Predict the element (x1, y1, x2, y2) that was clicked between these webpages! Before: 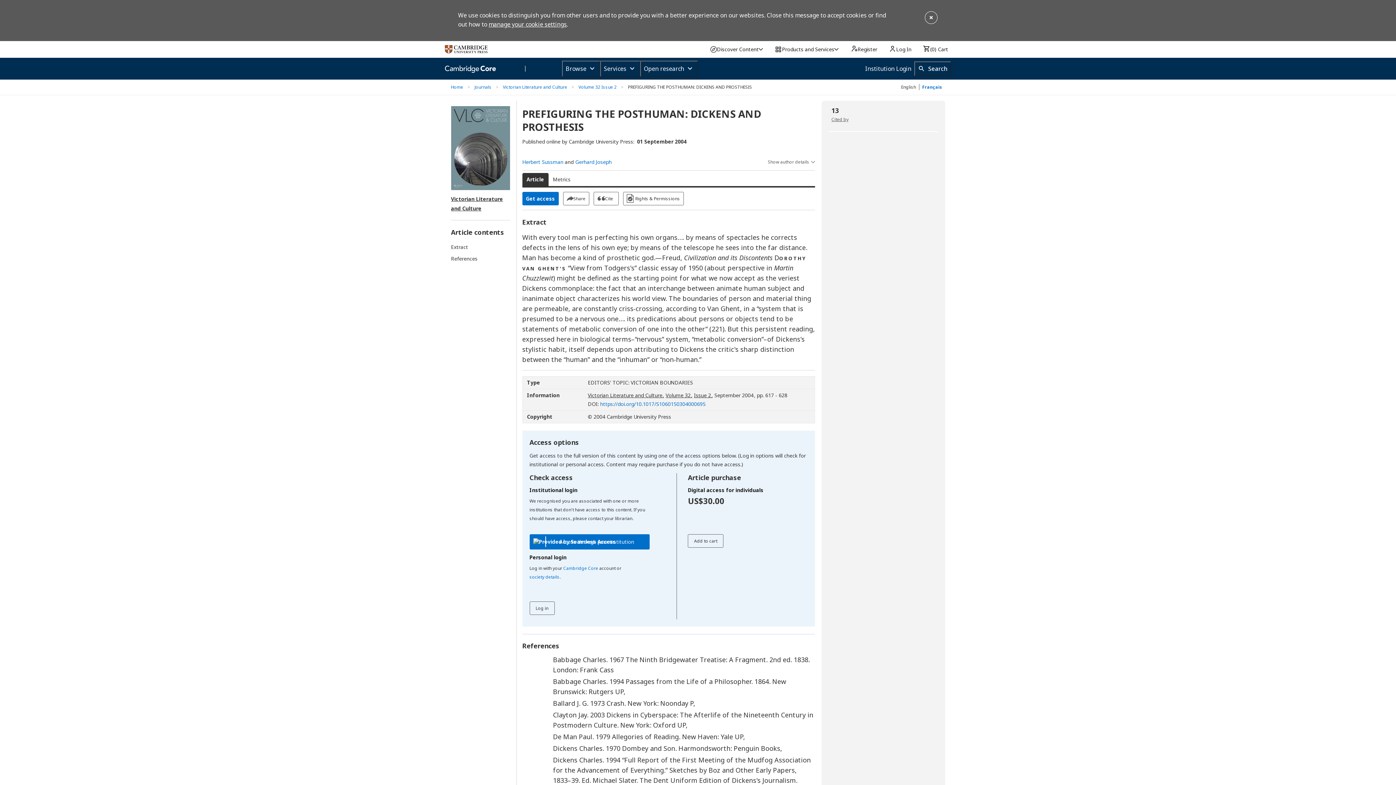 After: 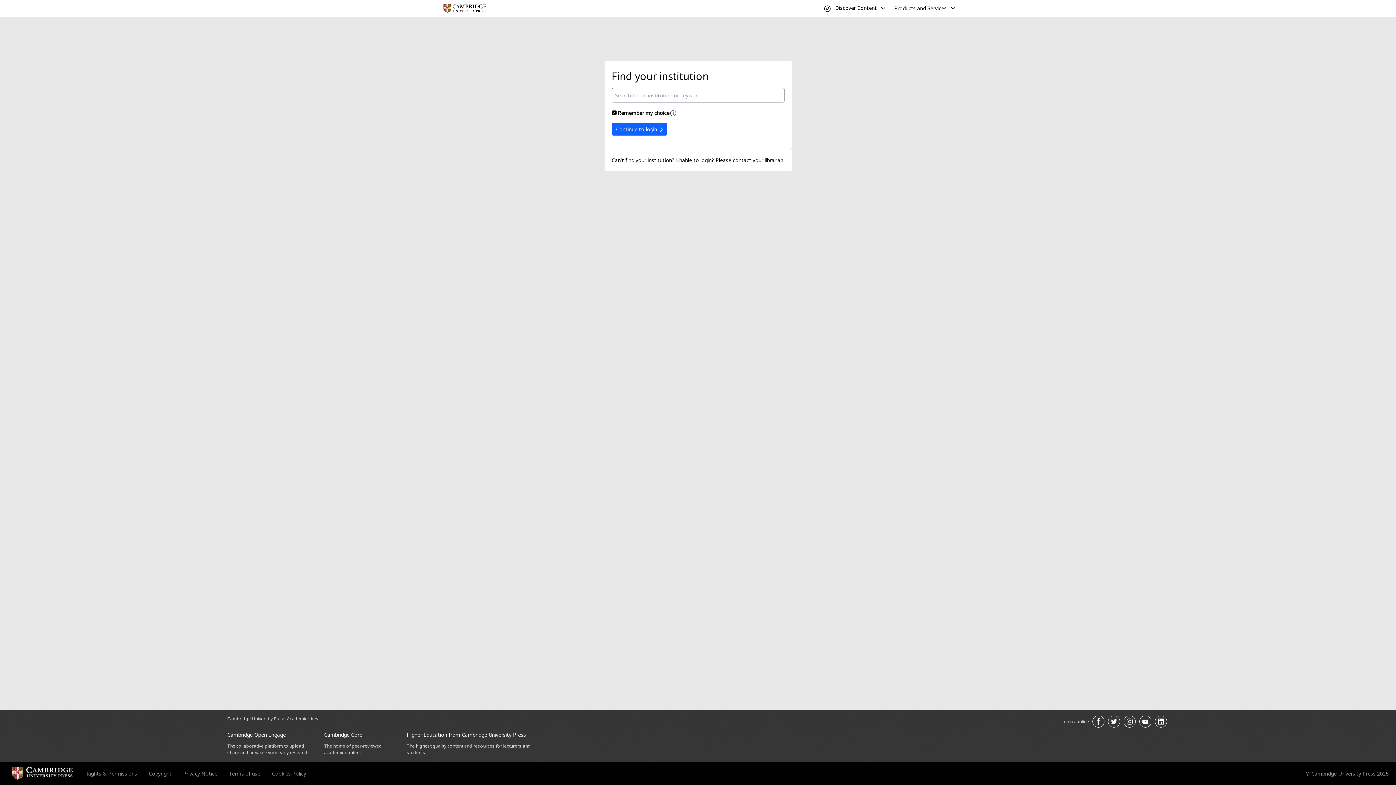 Action: bbox: (529, 534, 649, 549) label: Access through your institution